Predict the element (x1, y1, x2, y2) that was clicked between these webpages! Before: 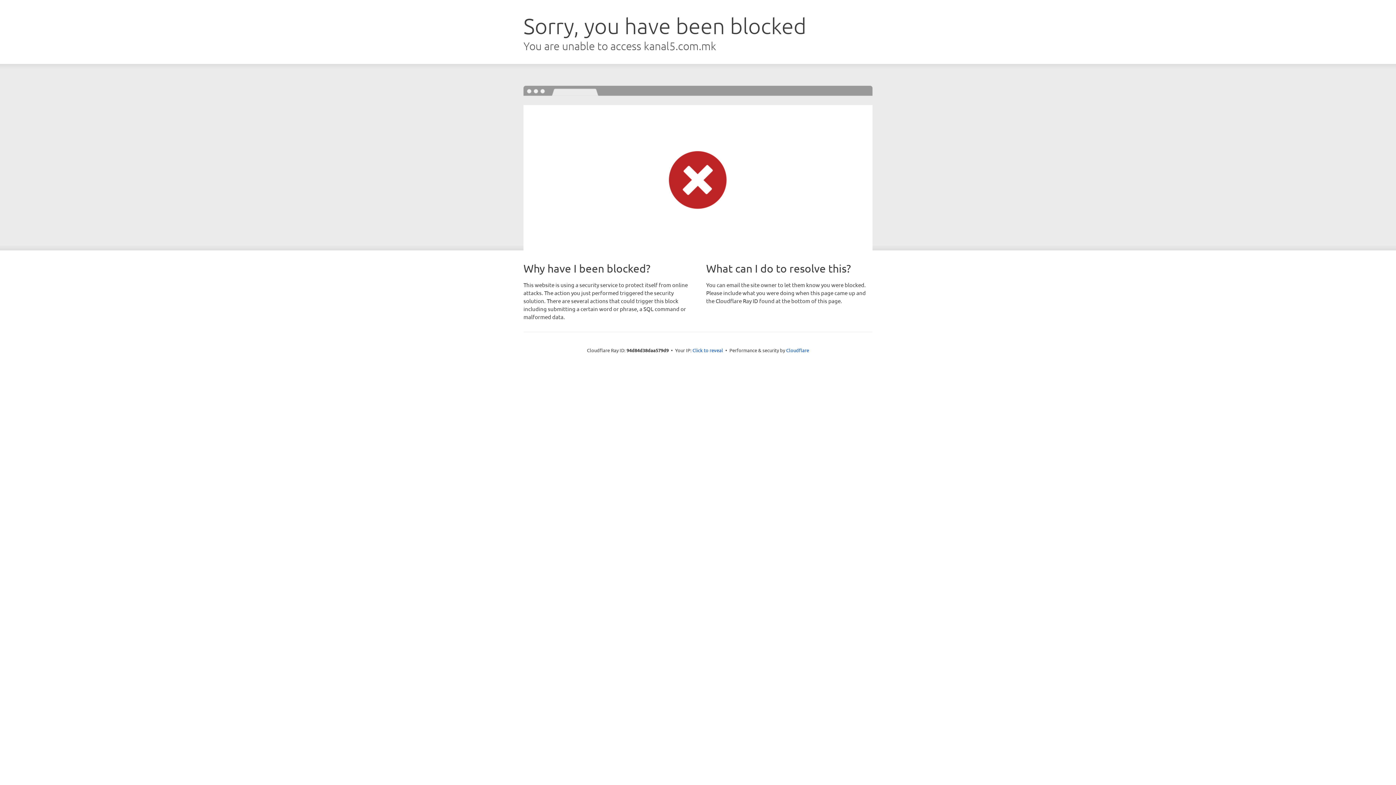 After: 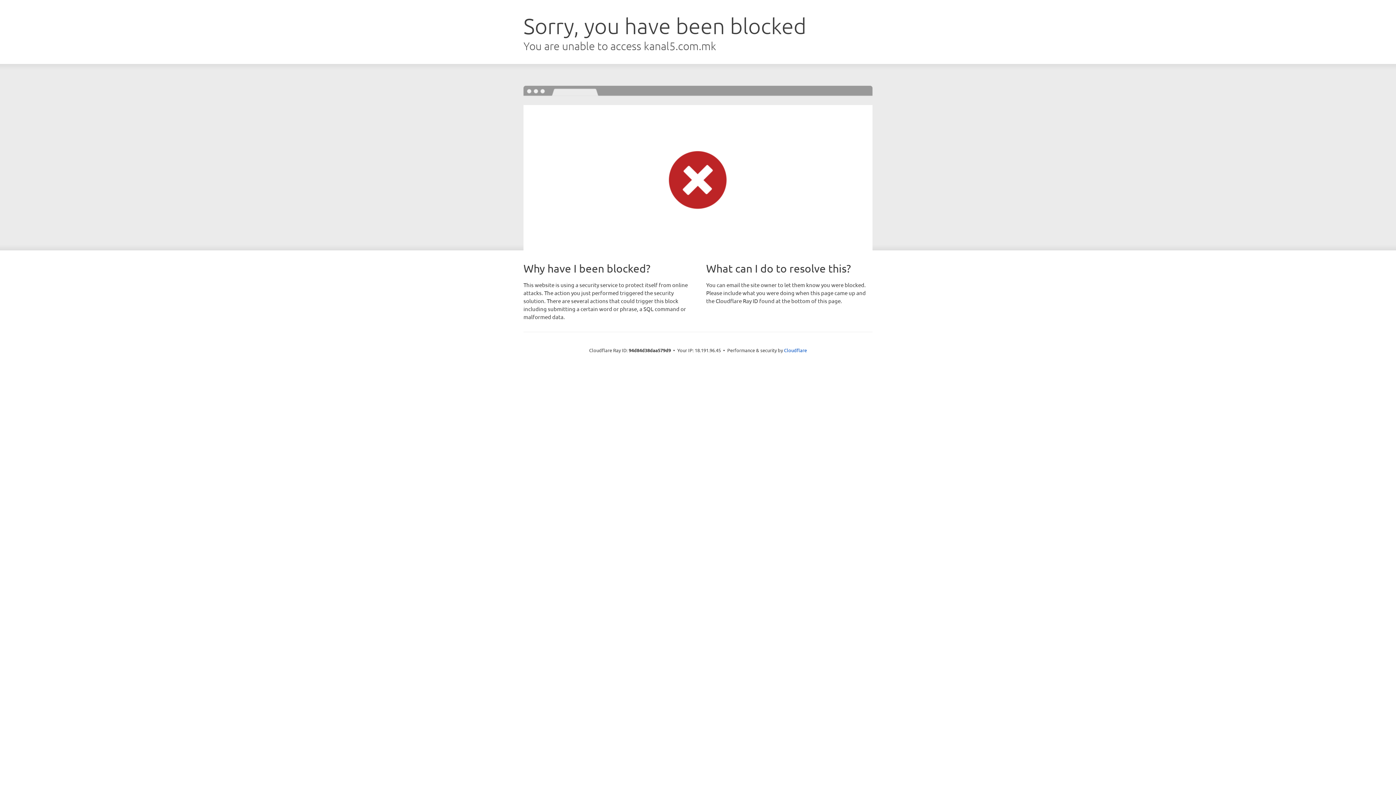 Action: label: Click to reveal bbox: (692, 346, 723, 353)